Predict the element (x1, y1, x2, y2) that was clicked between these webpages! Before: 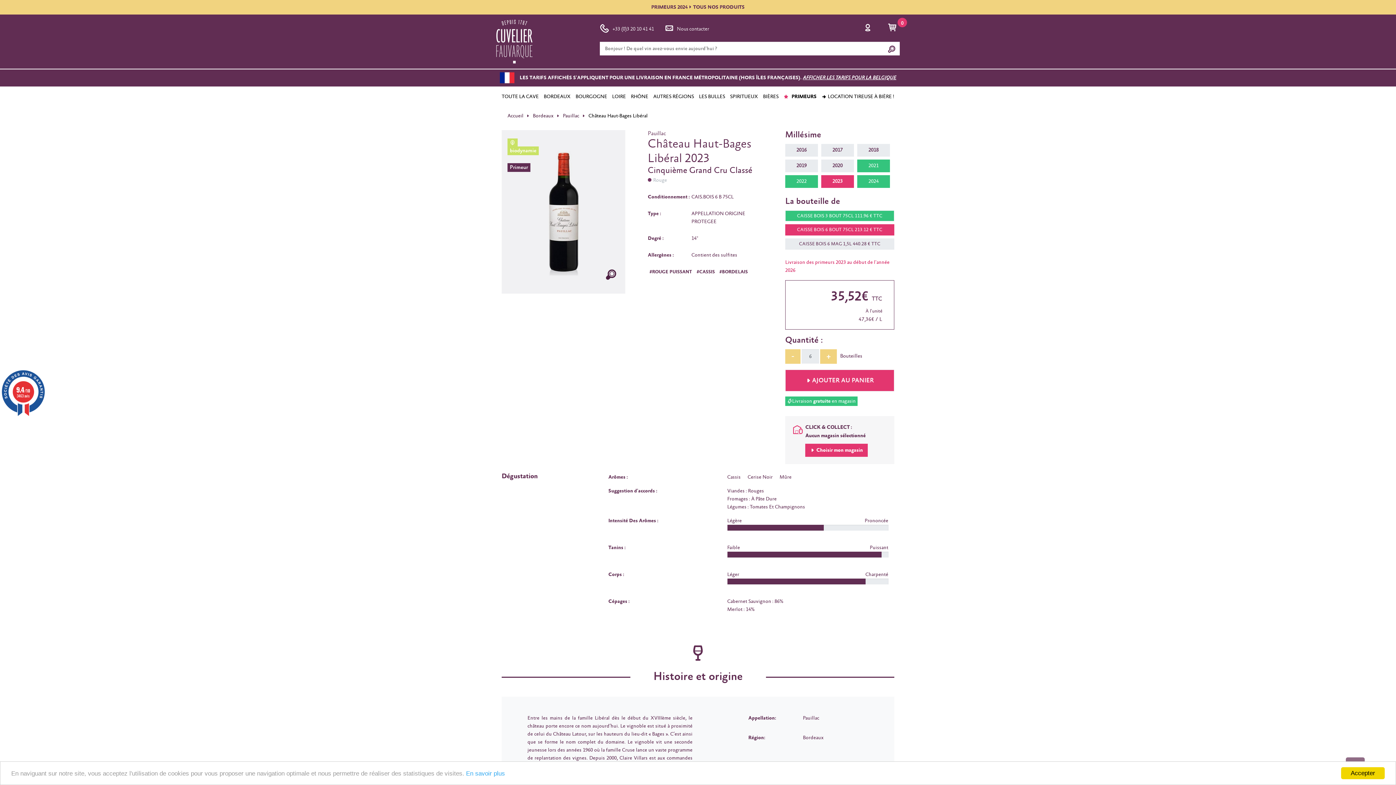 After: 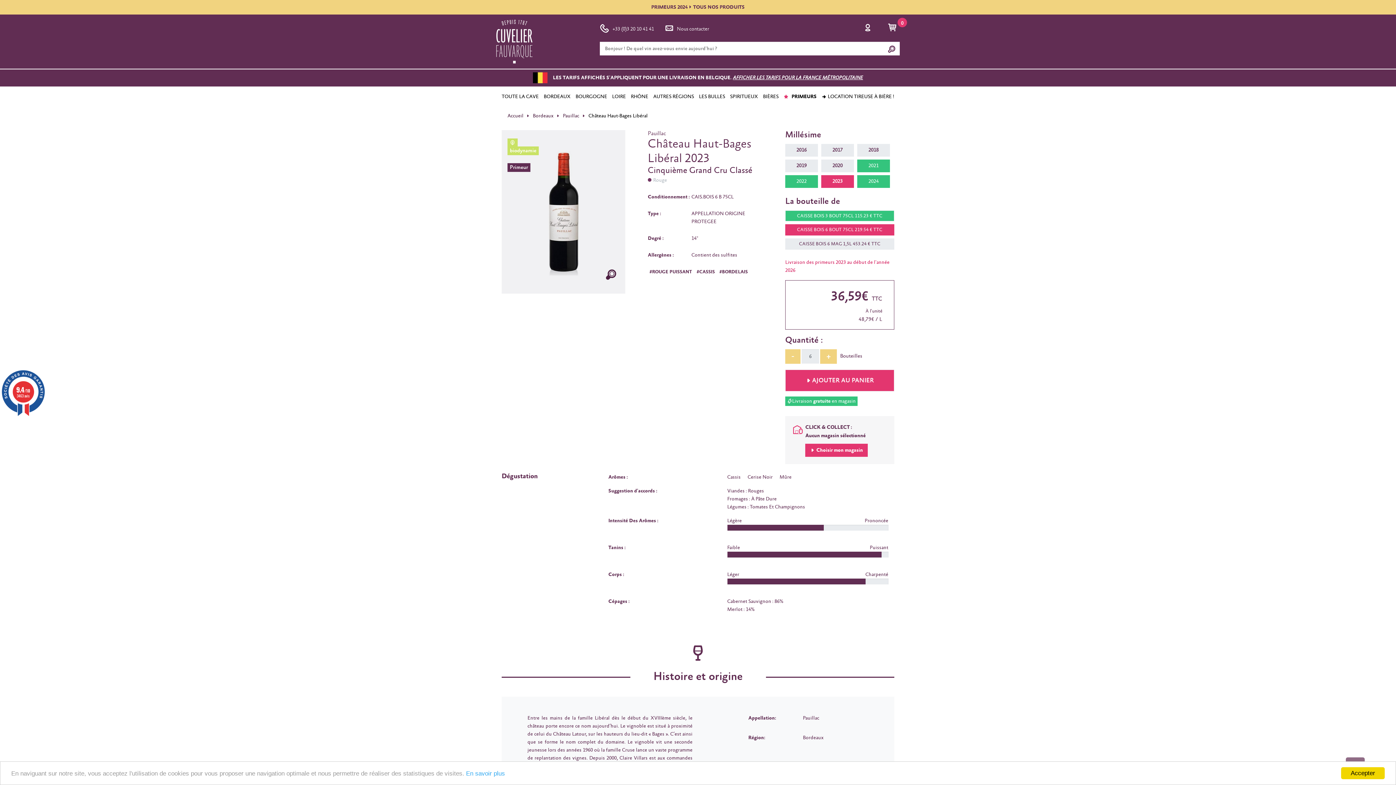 Action: label: AFFICHER LES TARIFS POUR LA BELGIQUE bbox: (803, 75, 896, 80)